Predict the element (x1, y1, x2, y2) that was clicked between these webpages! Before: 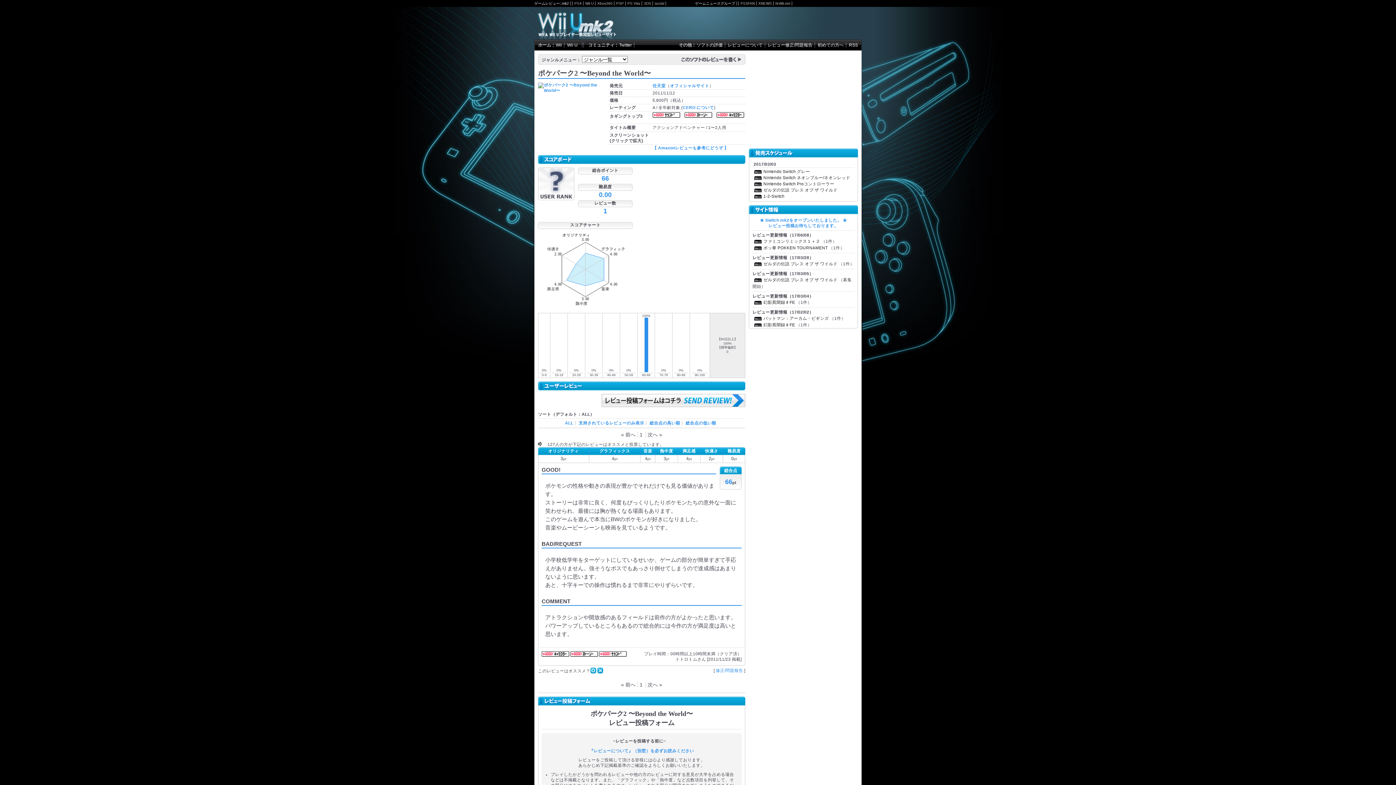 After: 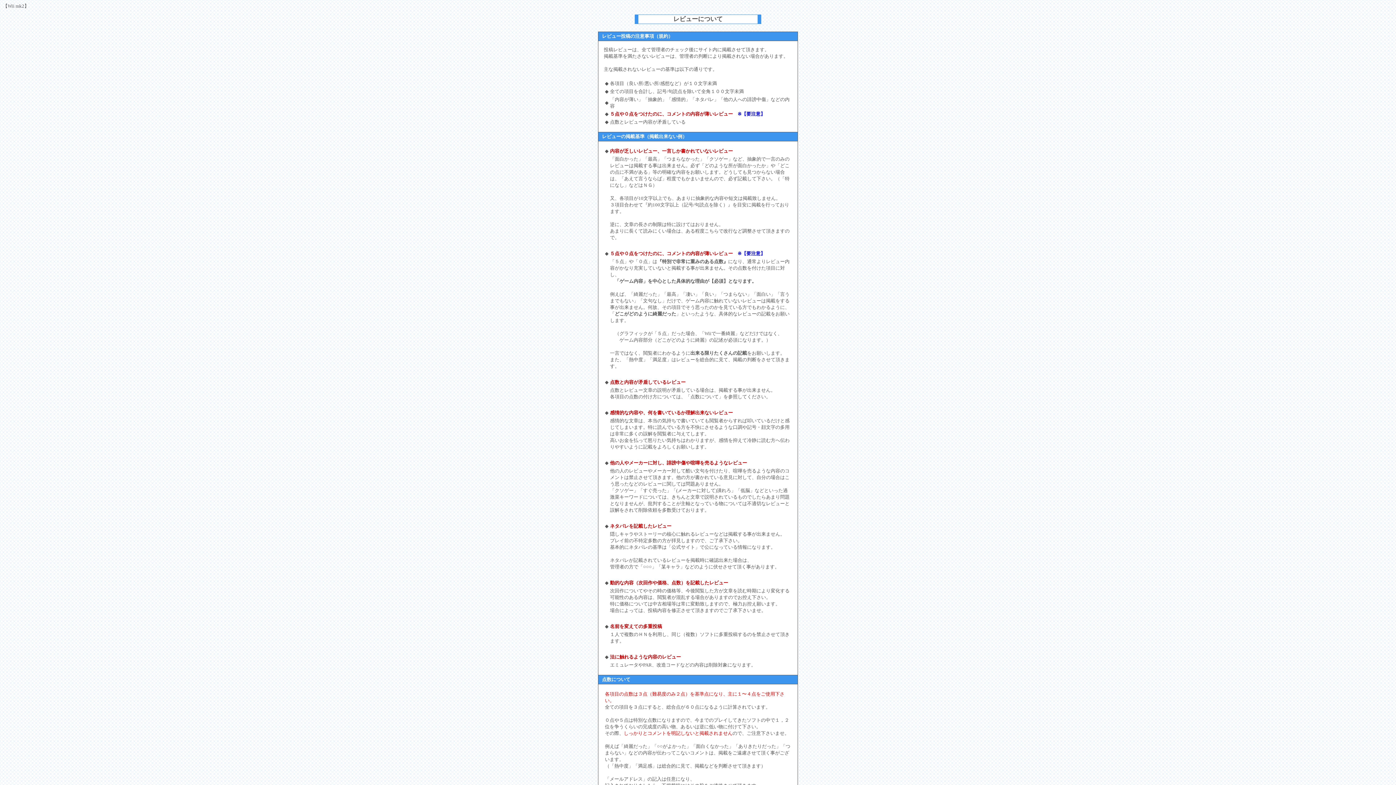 Action: label: レビューについて bbox: (728, 42, 762, 47)